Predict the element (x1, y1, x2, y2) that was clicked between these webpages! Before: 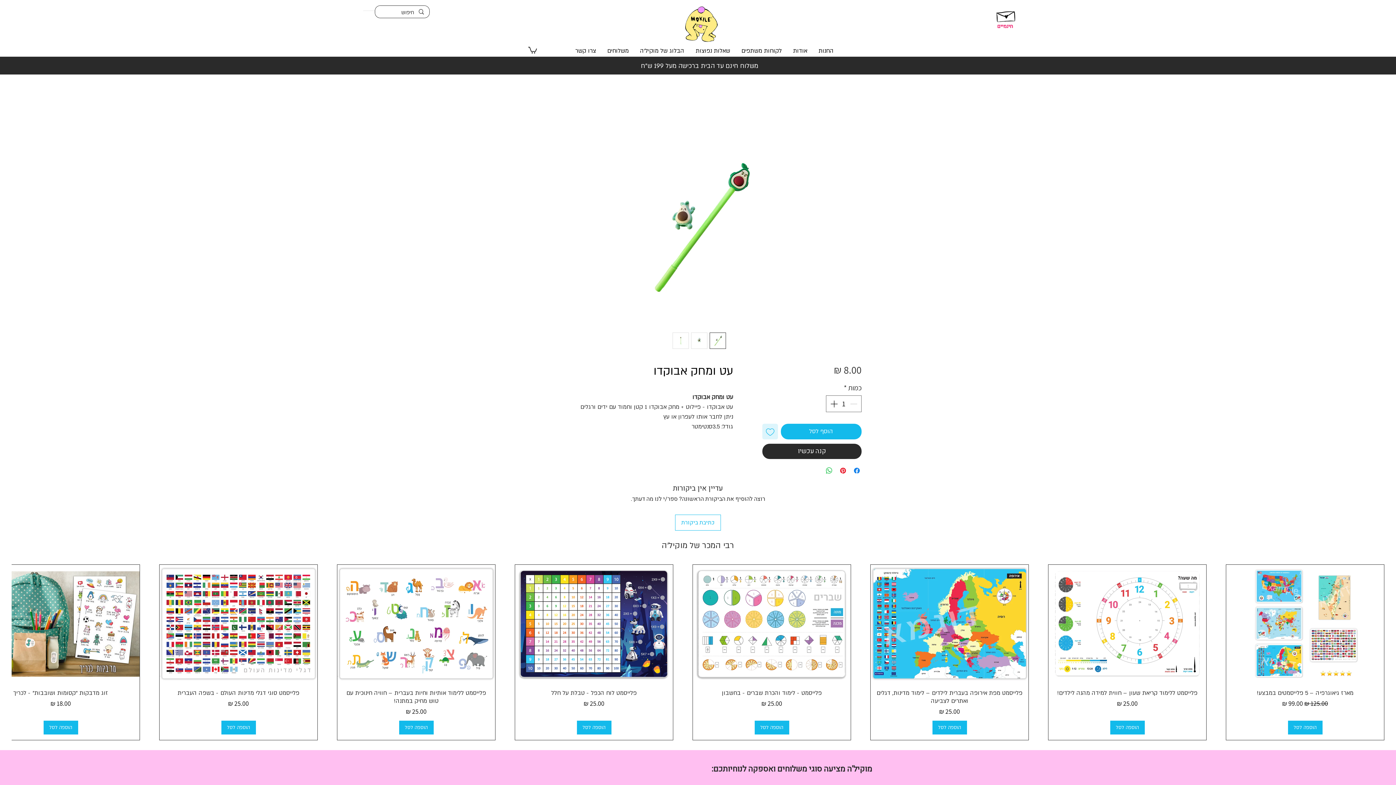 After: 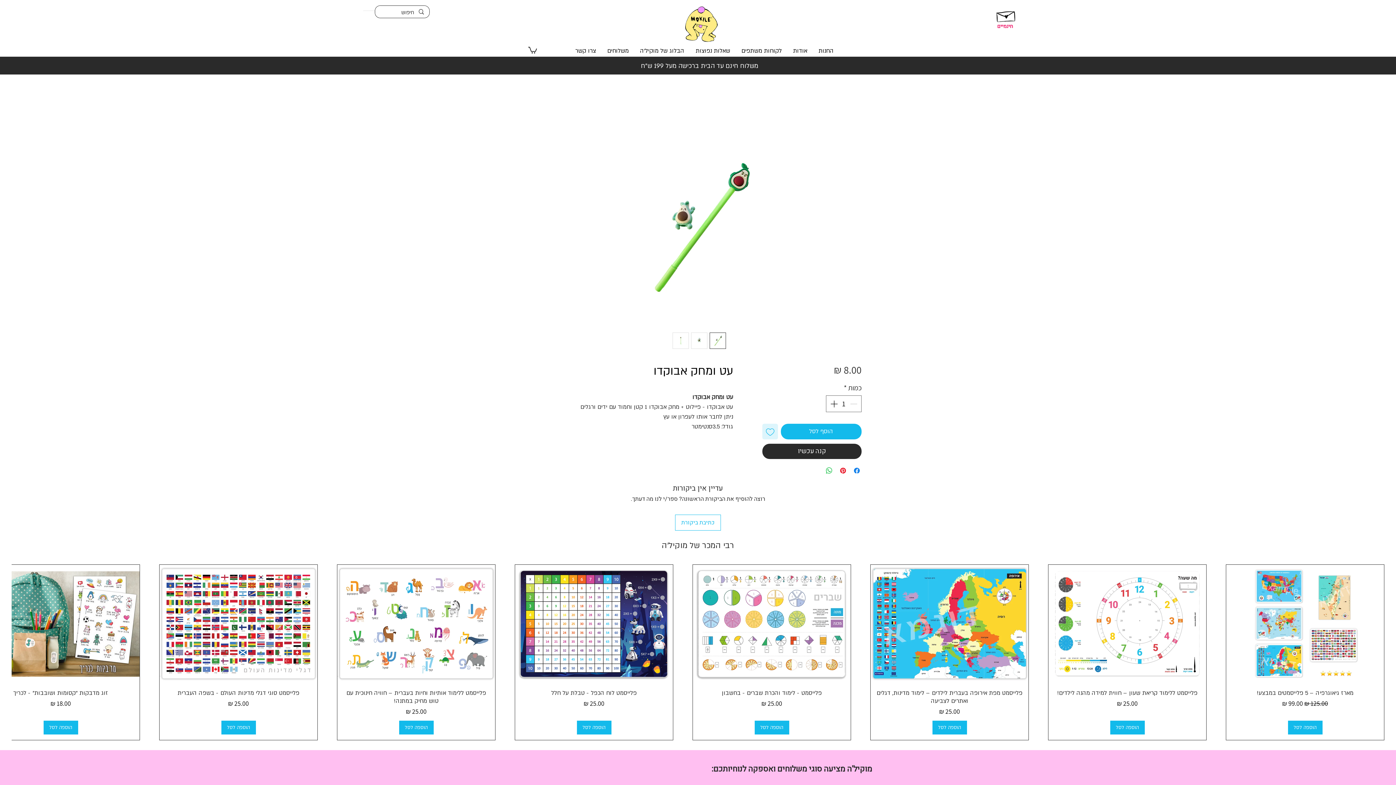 Action: bbox: (528, 46, 537, 53)